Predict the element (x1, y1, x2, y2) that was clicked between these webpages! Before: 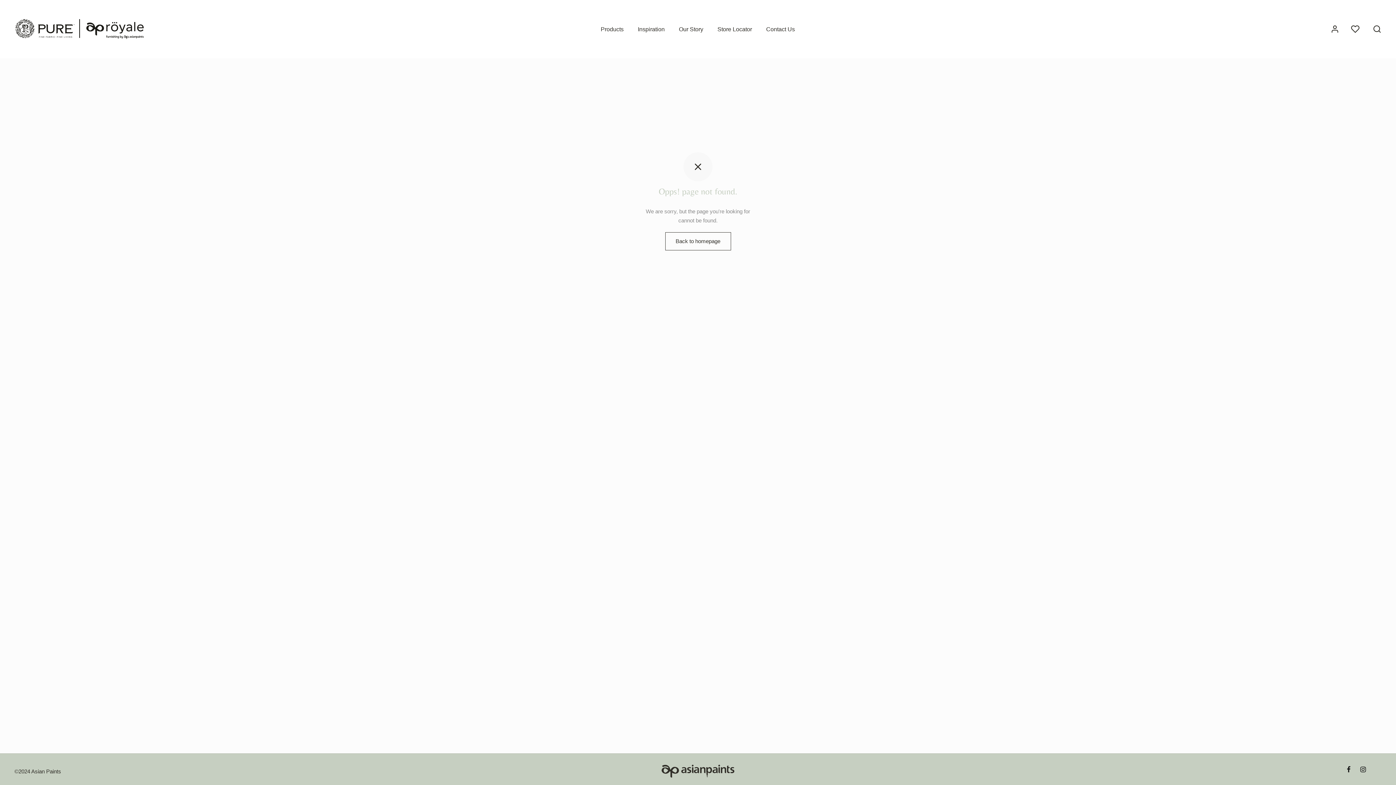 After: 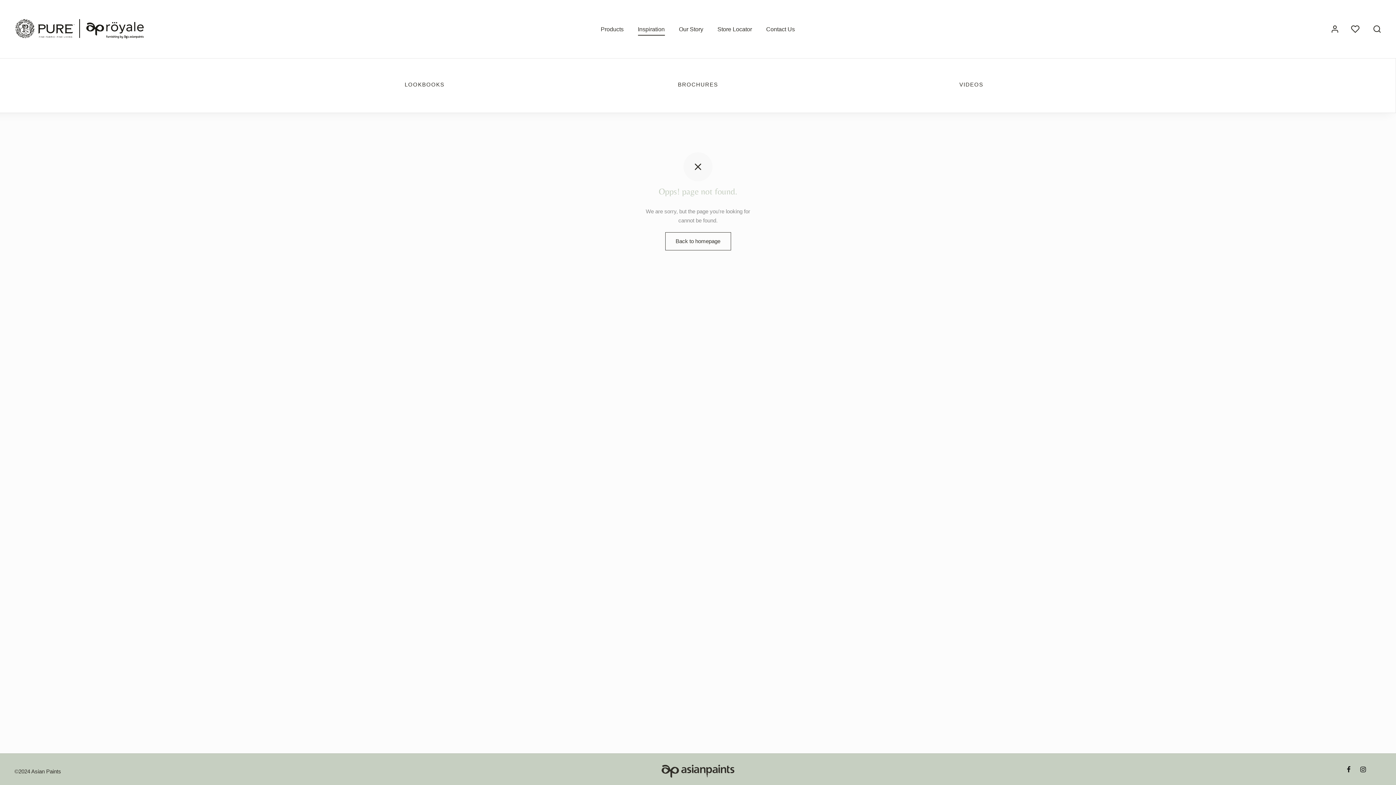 Action: label: Inspiration bbox: (638, 22, 664, 35)